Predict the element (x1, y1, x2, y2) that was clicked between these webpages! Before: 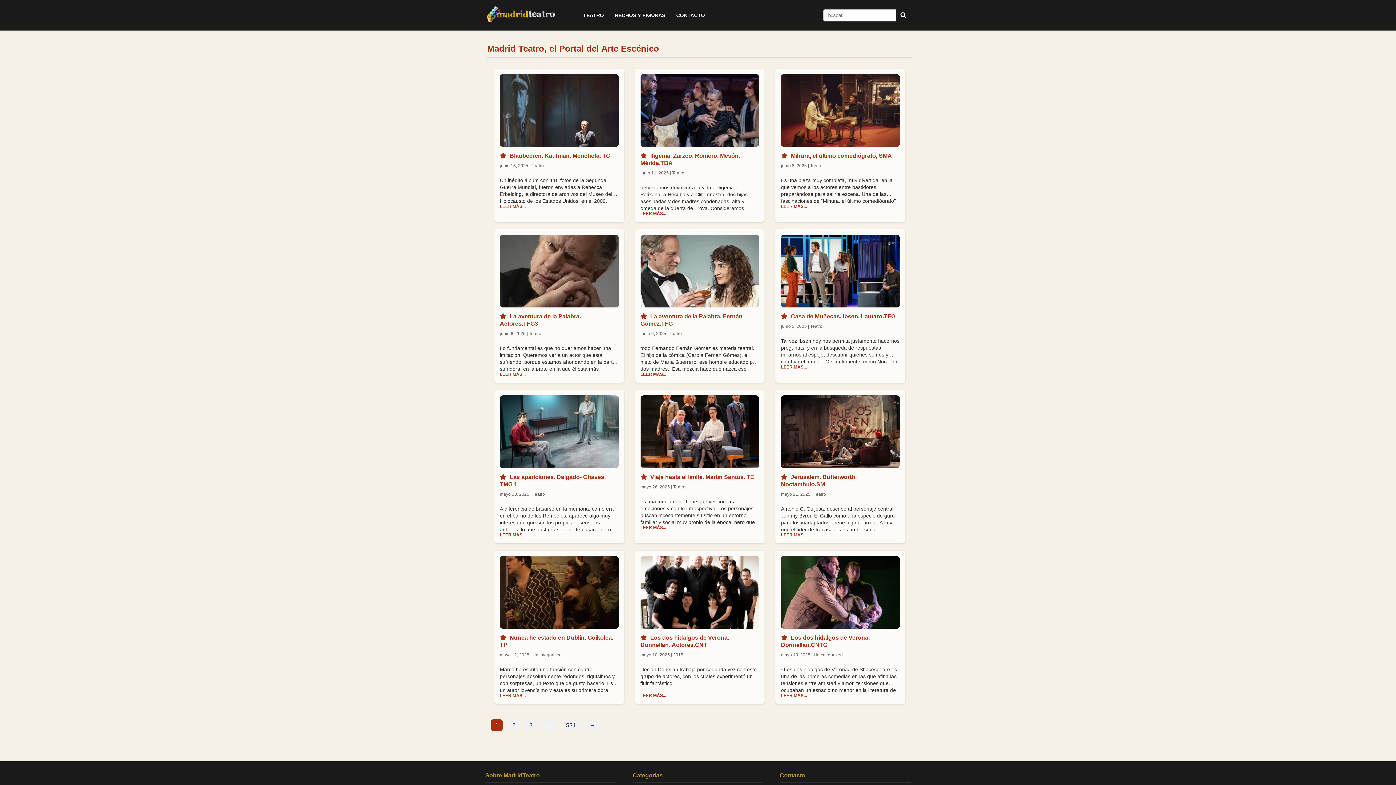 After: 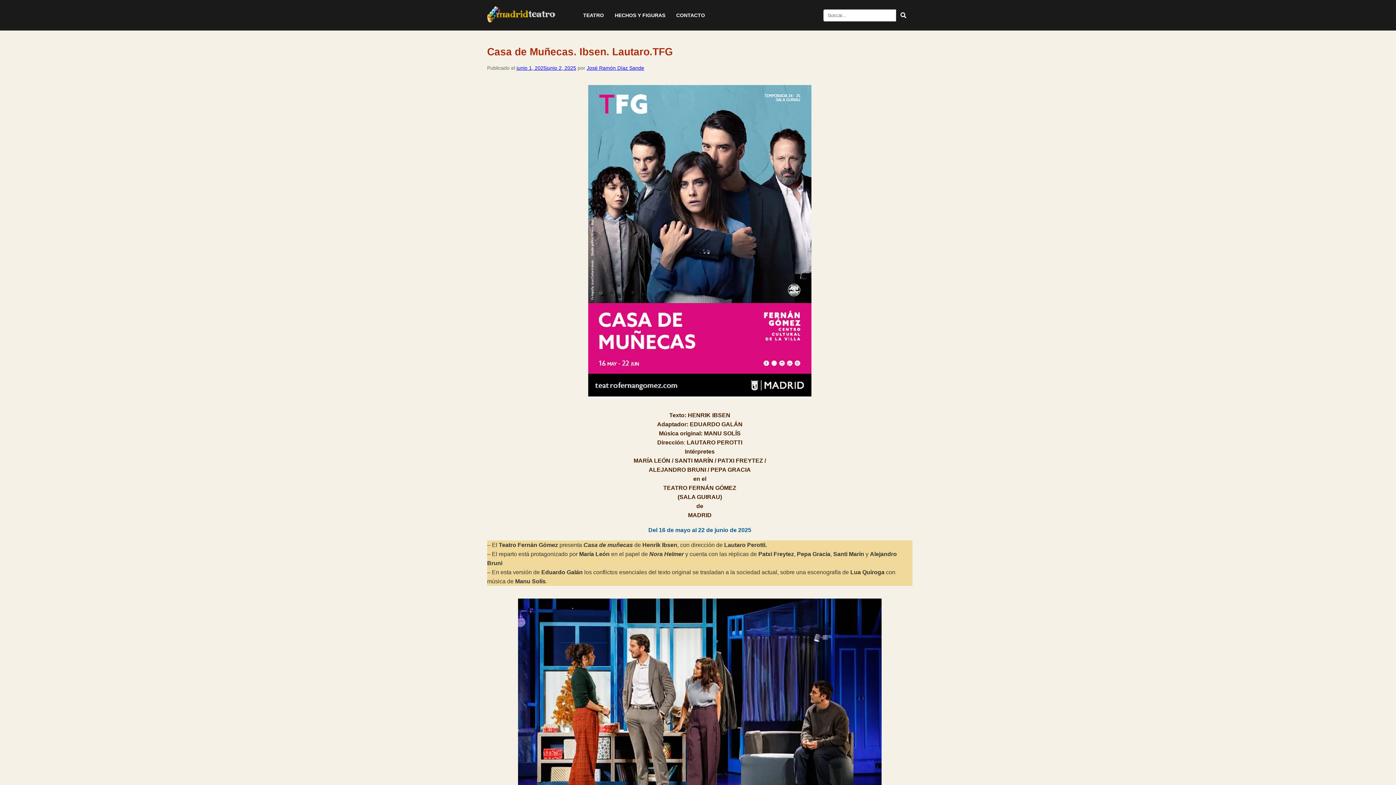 Action: bbox: (781, 364, 807, 369) label: LEER MÁS...